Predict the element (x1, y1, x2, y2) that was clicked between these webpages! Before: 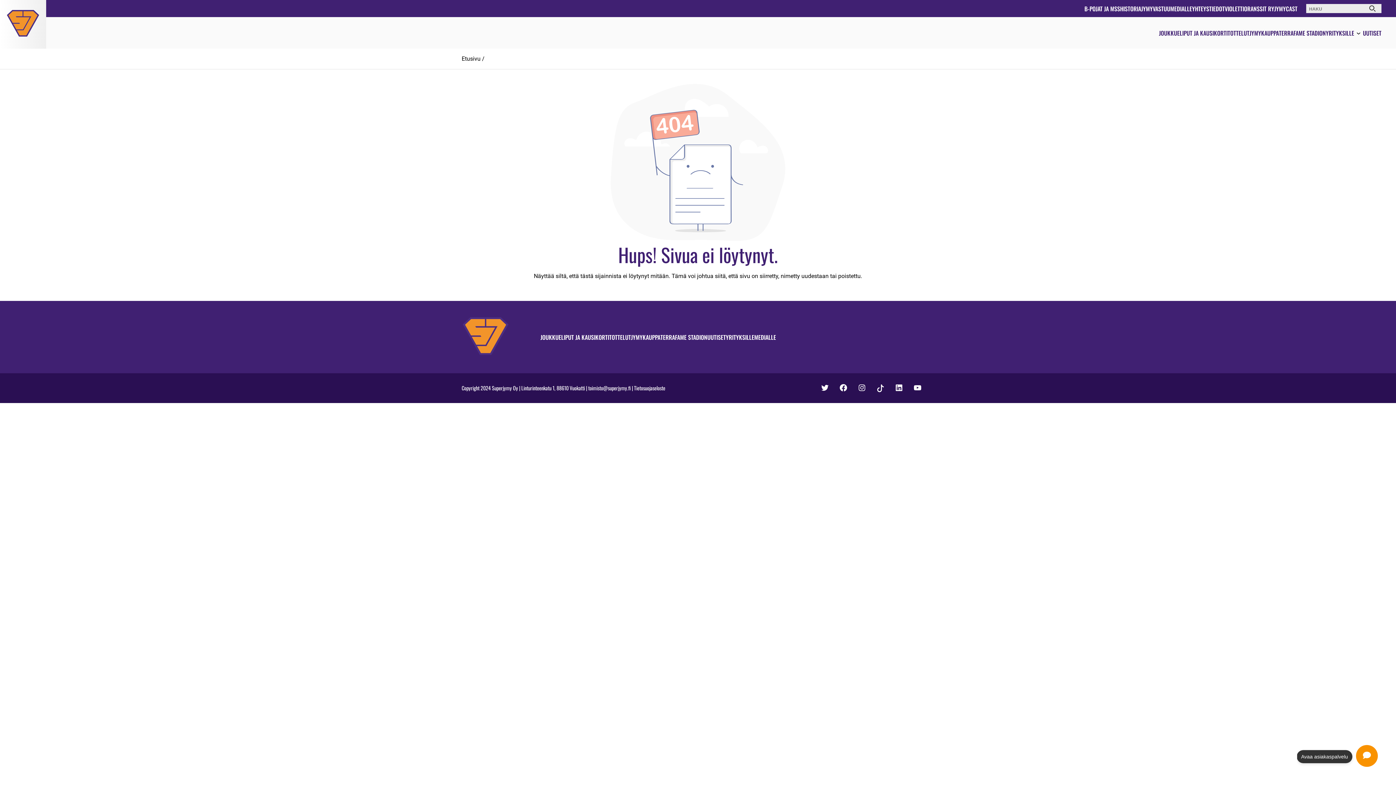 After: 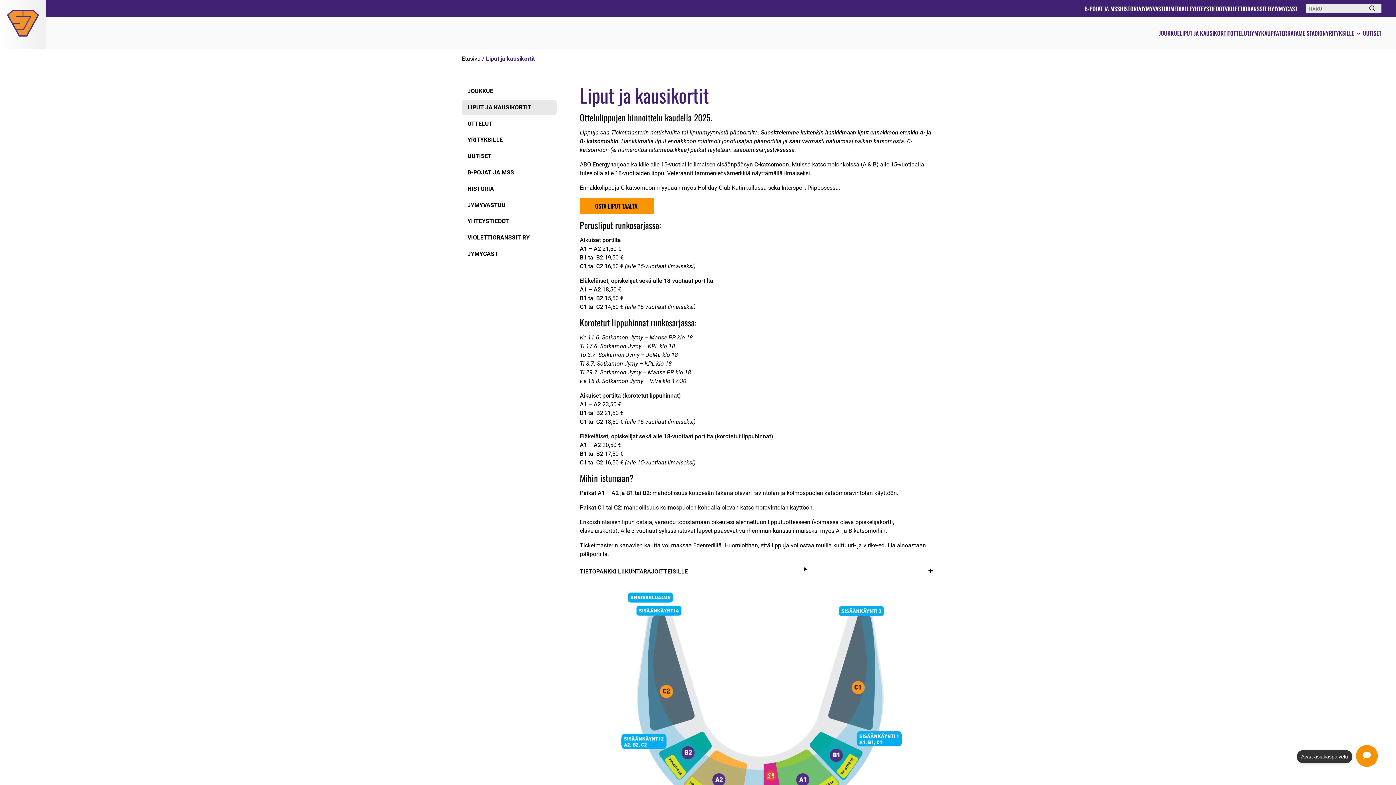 Action: label: LIPUT JA KAUSIKORTIT bbox: (1180, 28, 1230, 37)